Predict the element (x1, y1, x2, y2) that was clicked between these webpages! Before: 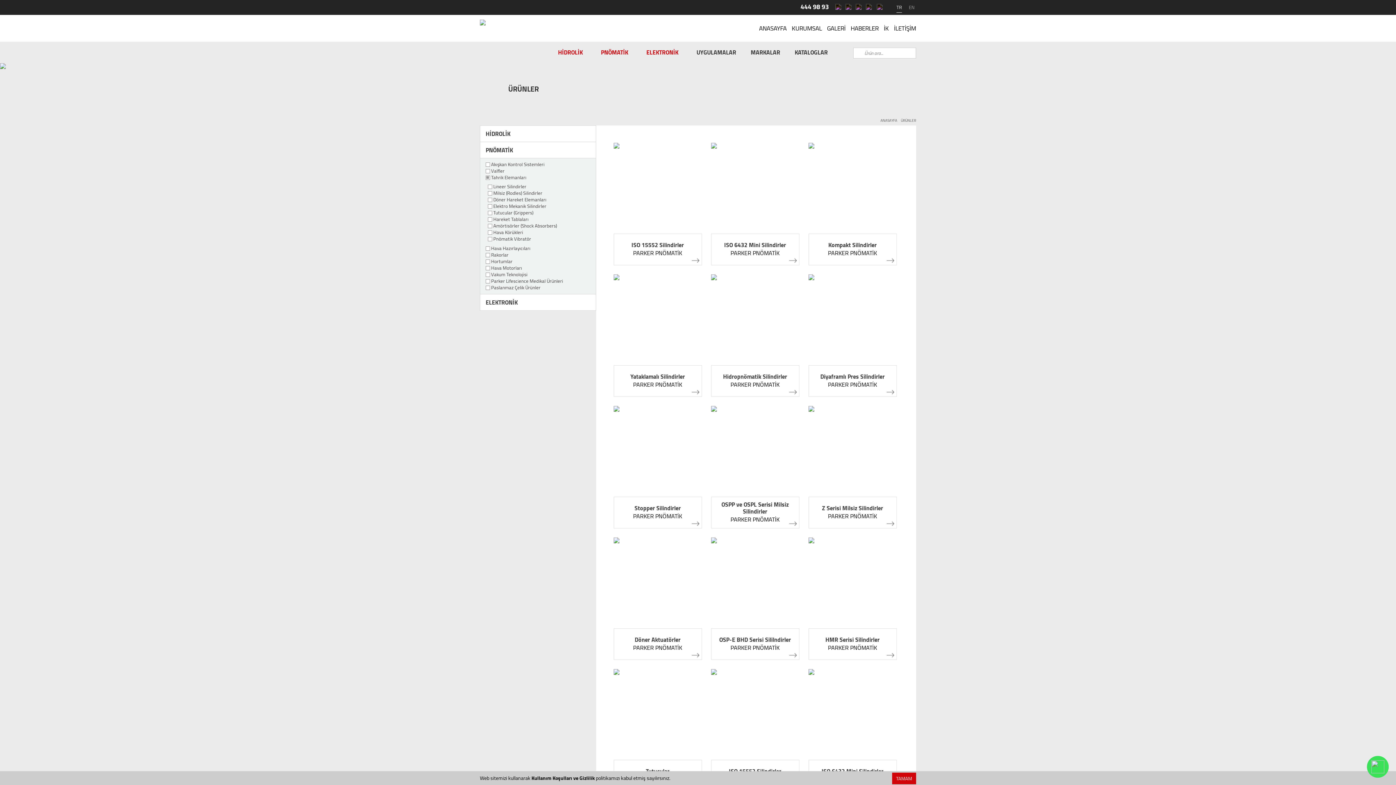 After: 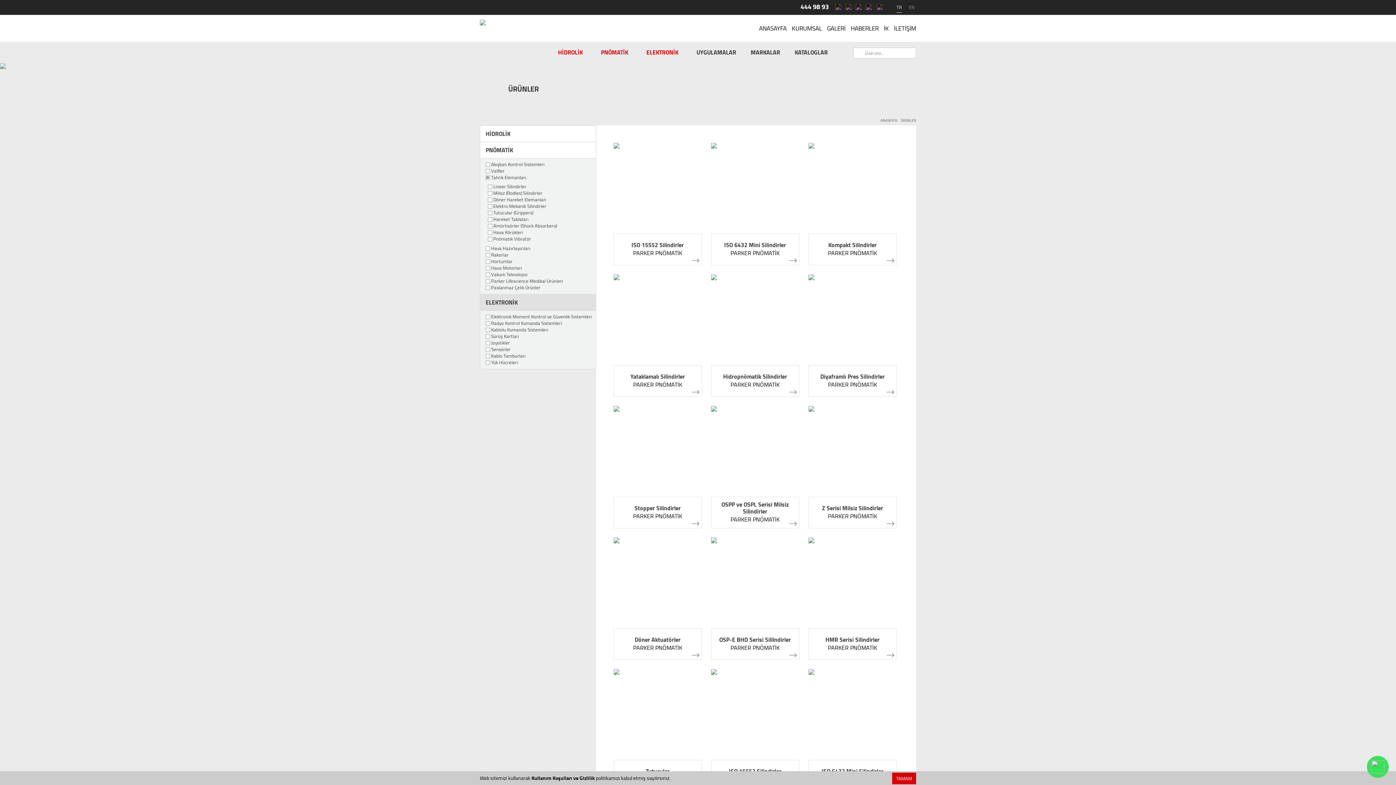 Action: bbox: (480, 294, 596, 310) label: ELEKTRONİK